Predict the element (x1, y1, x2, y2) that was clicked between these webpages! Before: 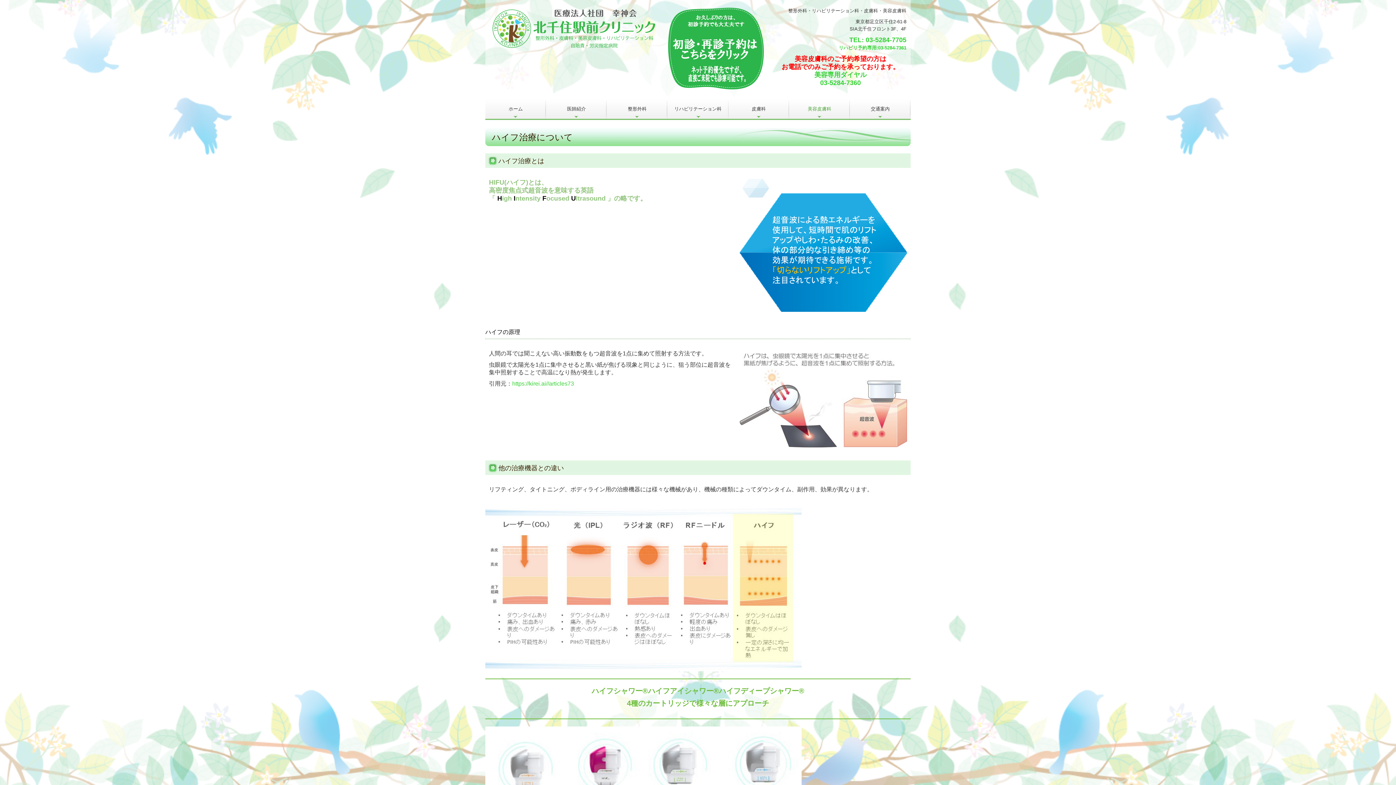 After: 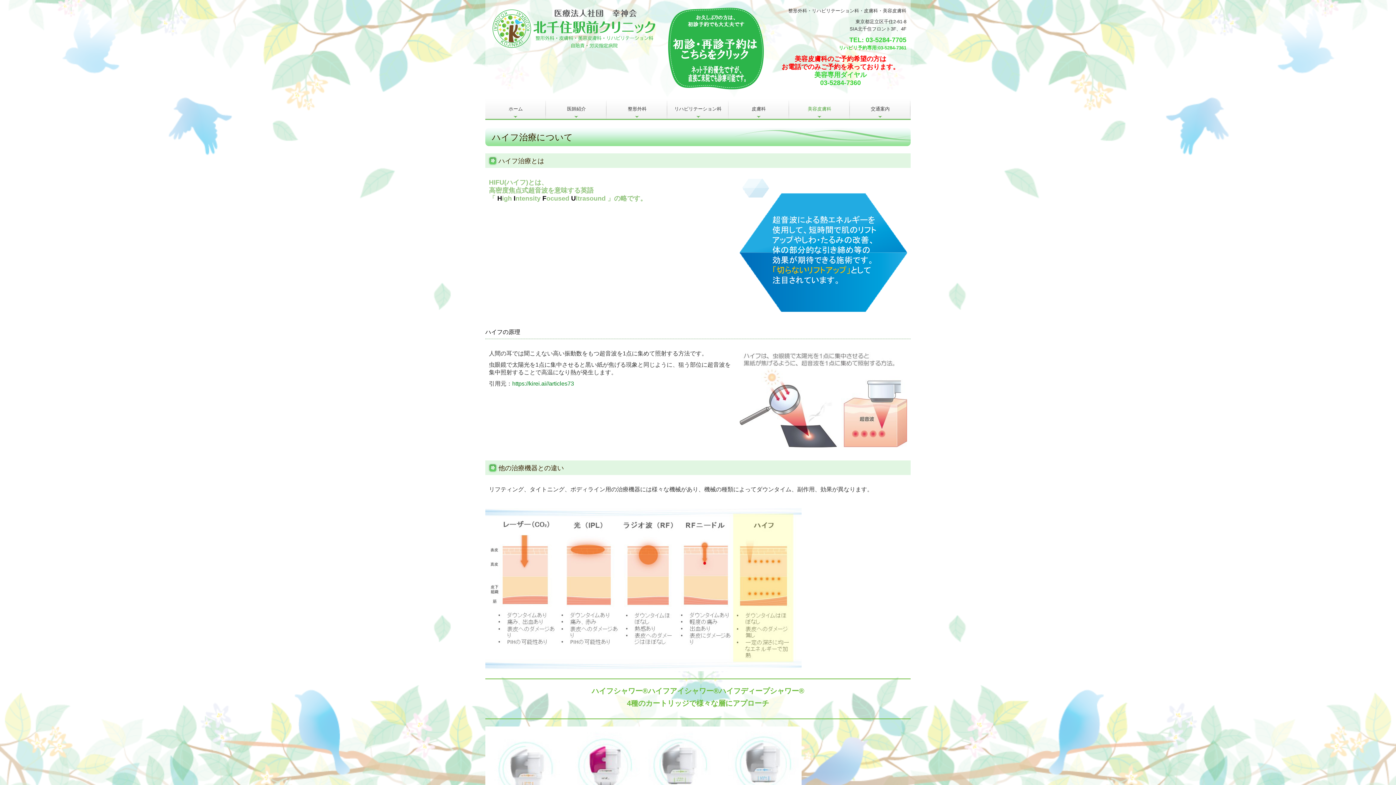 Action: label: https://kirei.ai//articles73 bbox: (512, 380, 574, 387)